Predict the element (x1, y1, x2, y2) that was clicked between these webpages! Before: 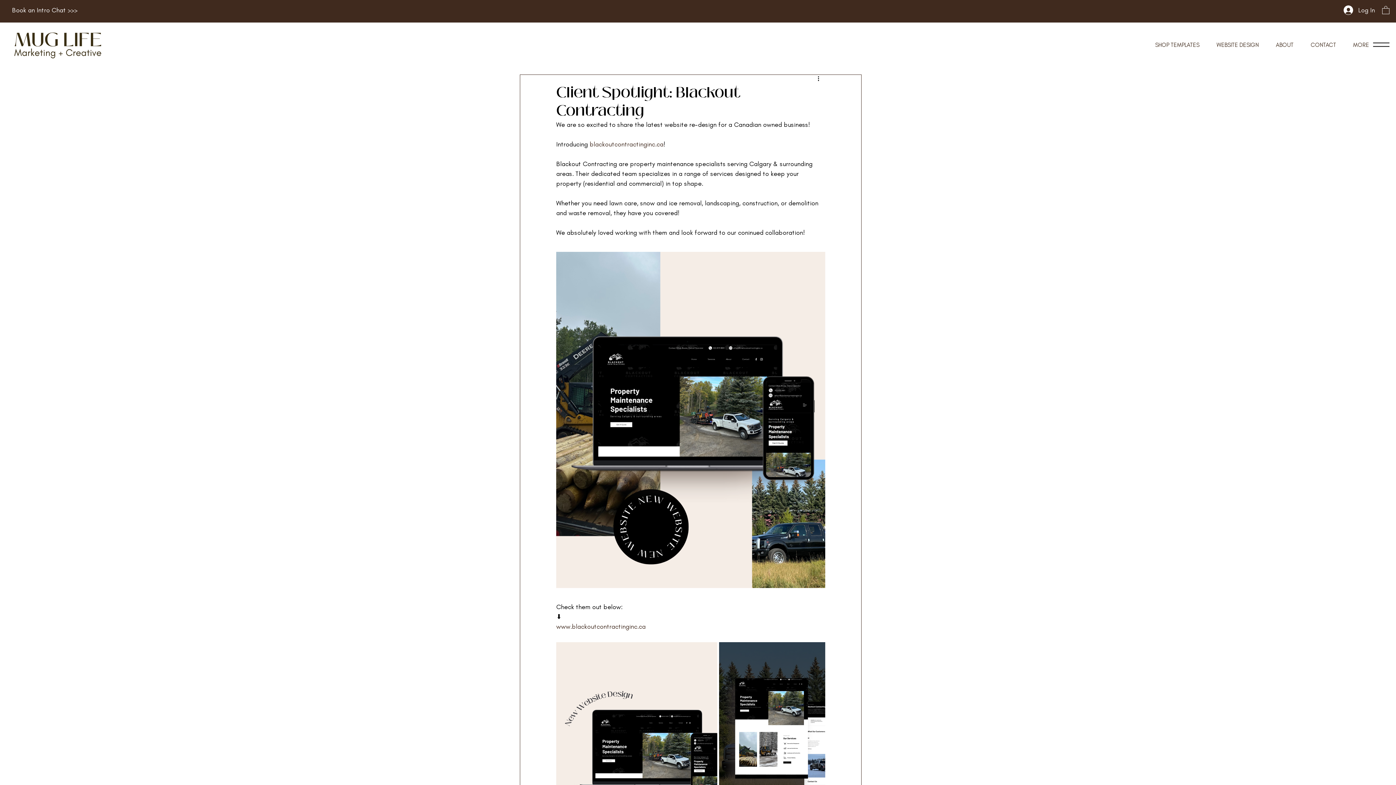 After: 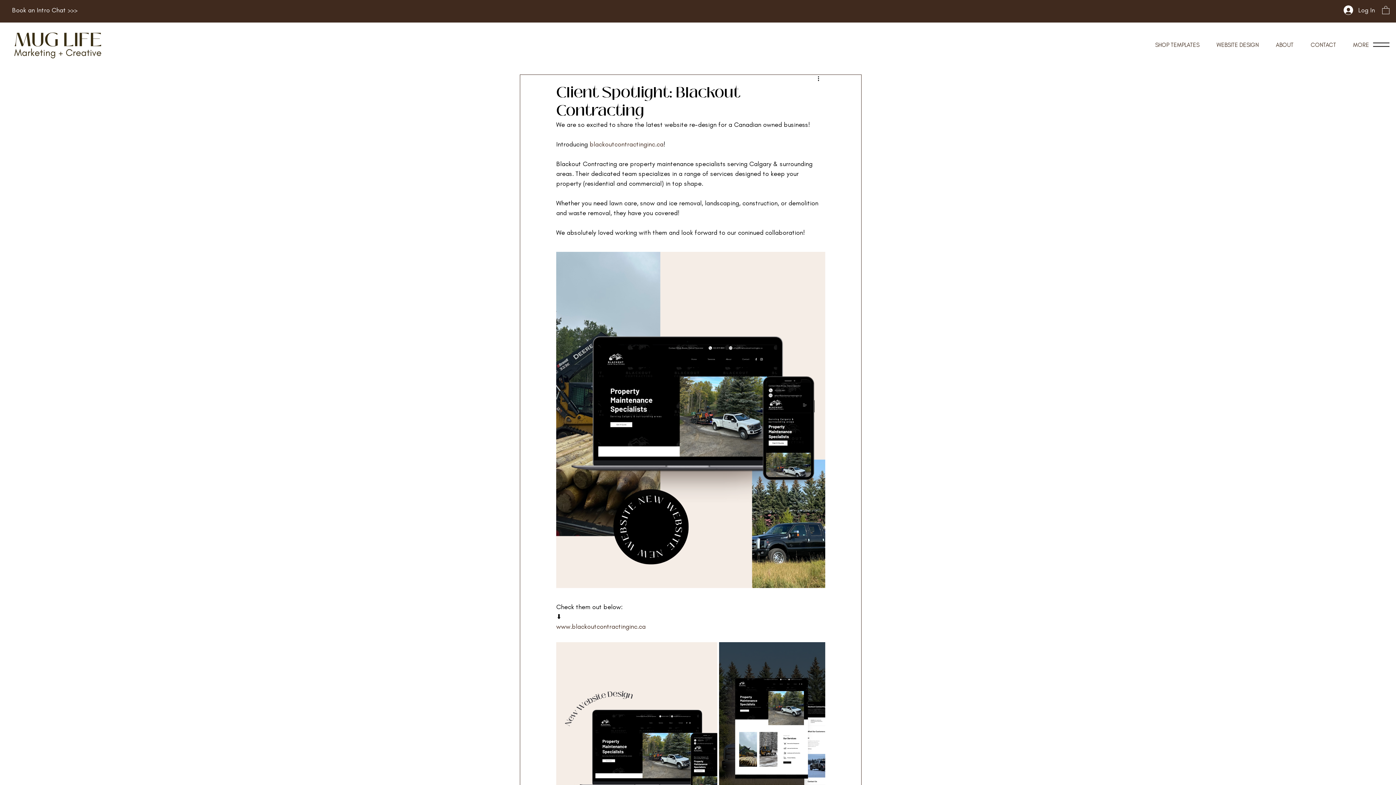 Action: bbox: (12, 6, 77, 14) label: Book an Intro Chat >>>